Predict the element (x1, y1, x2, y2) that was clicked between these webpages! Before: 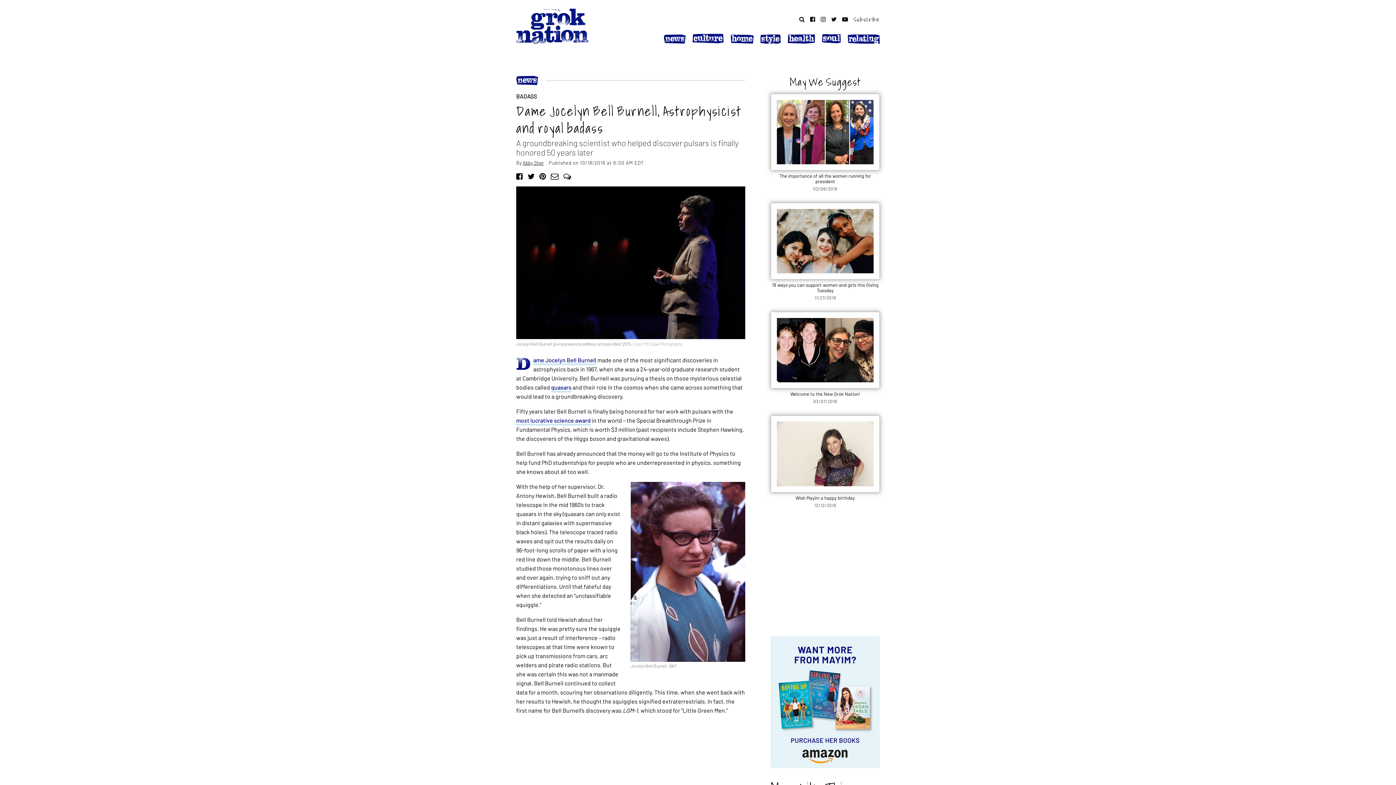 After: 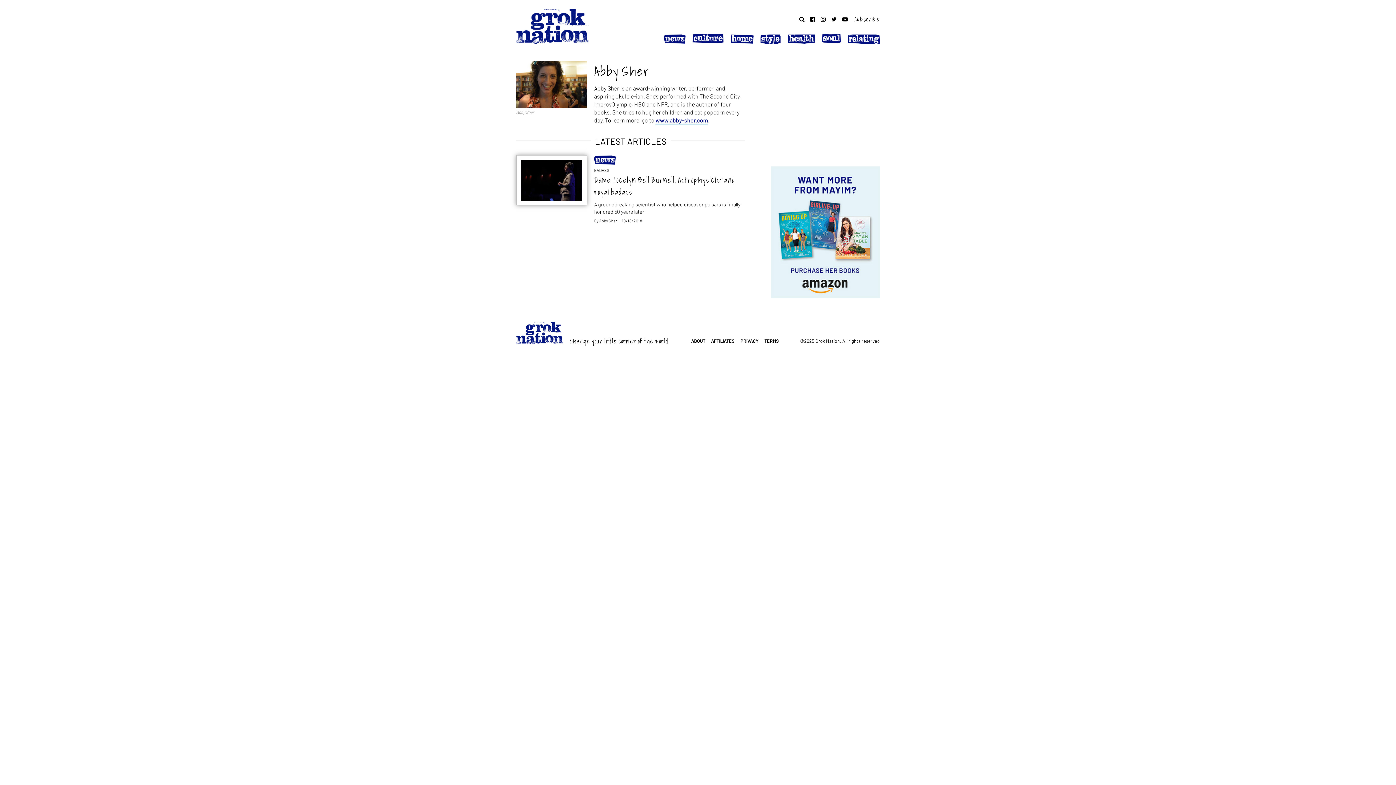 Action: bbox: (522, 159, 544, 165) label: Abby Sher